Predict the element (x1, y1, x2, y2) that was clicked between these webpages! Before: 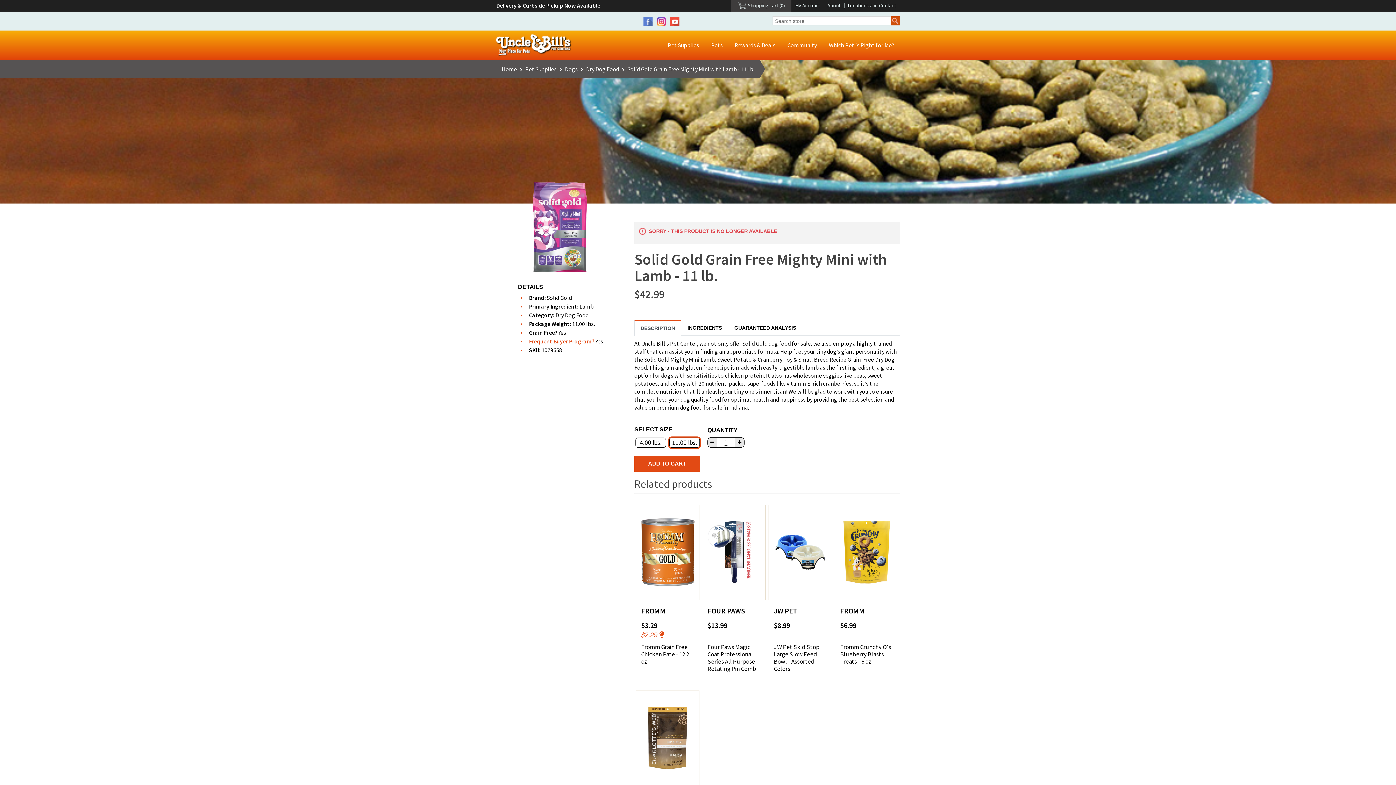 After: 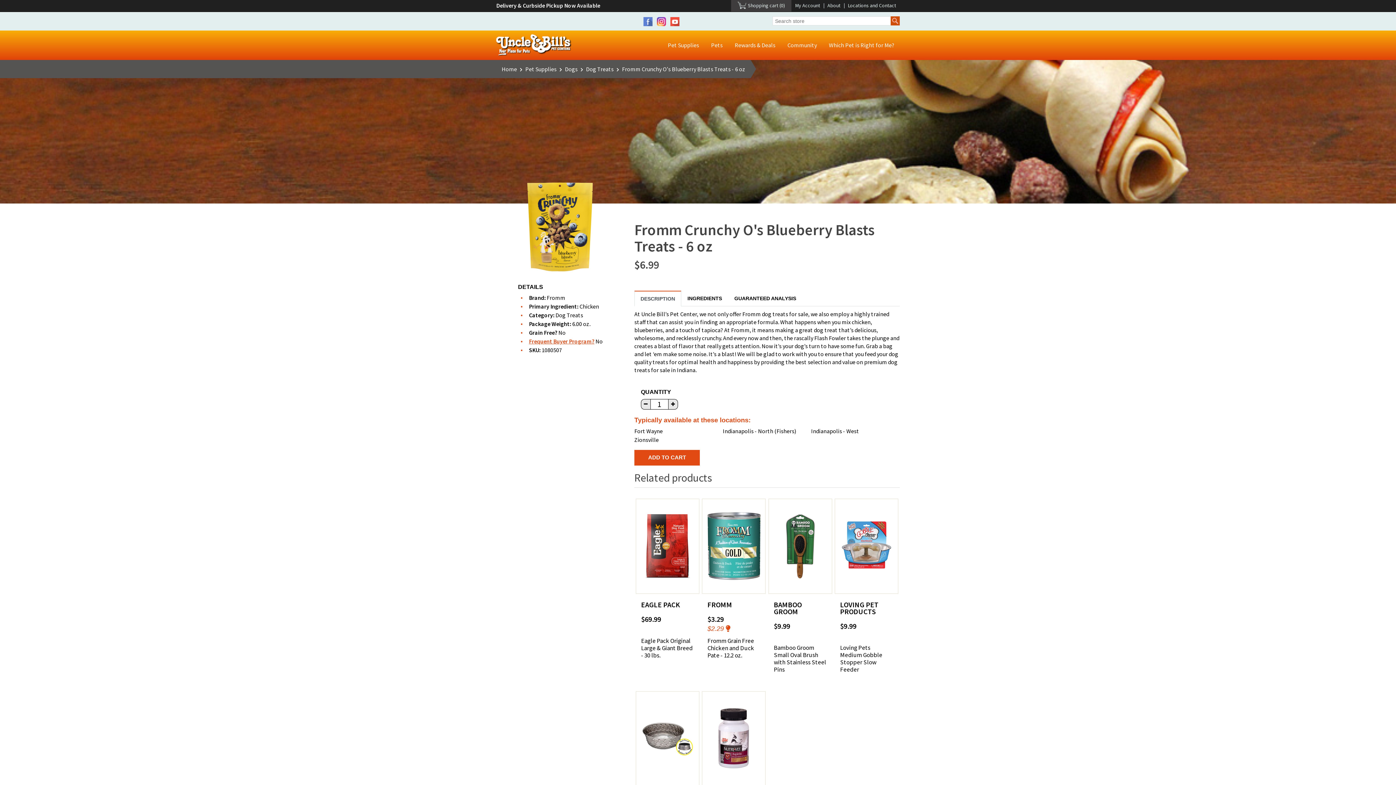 Action: bbox: (838, 508, 894, 596)